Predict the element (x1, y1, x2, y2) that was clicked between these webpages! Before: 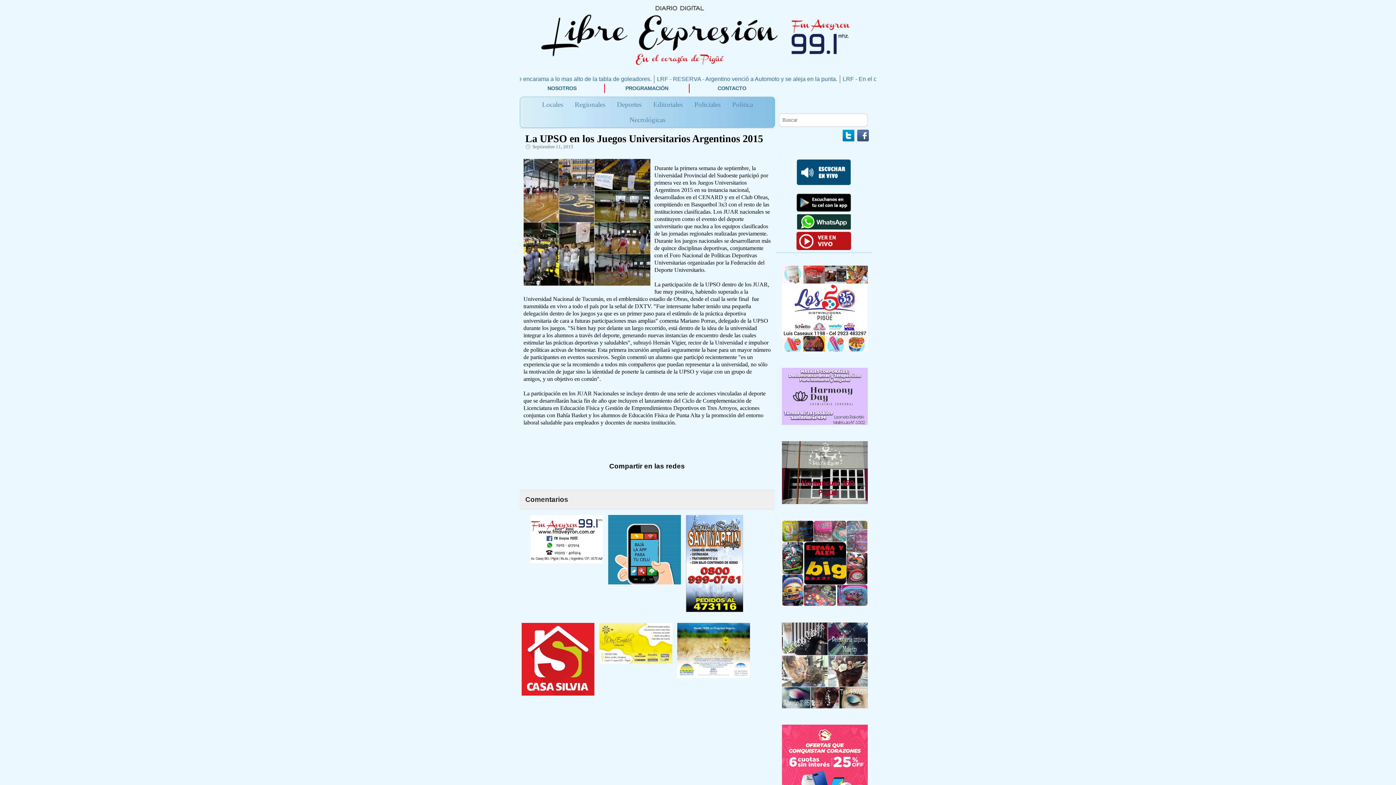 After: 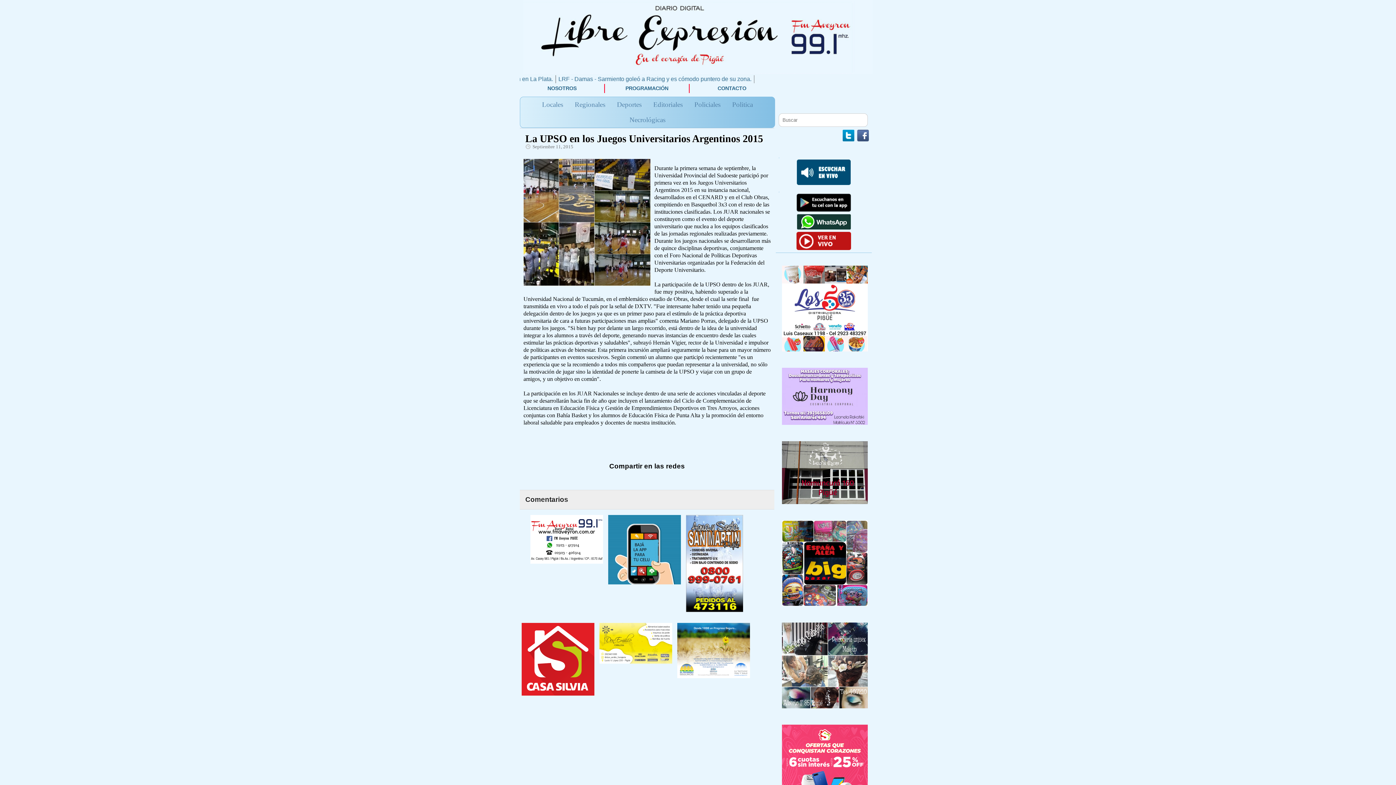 Action: bbox: (675, 621, 752, 628)